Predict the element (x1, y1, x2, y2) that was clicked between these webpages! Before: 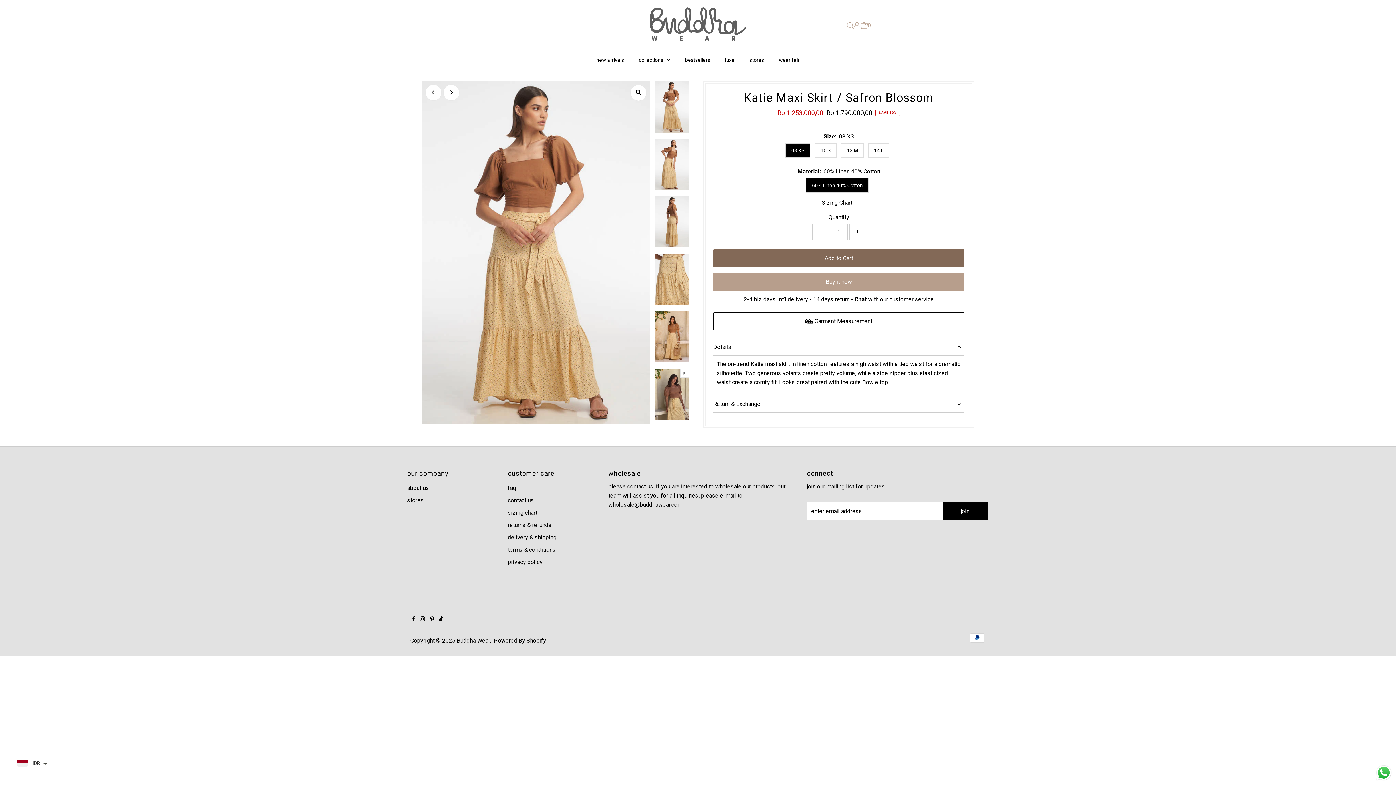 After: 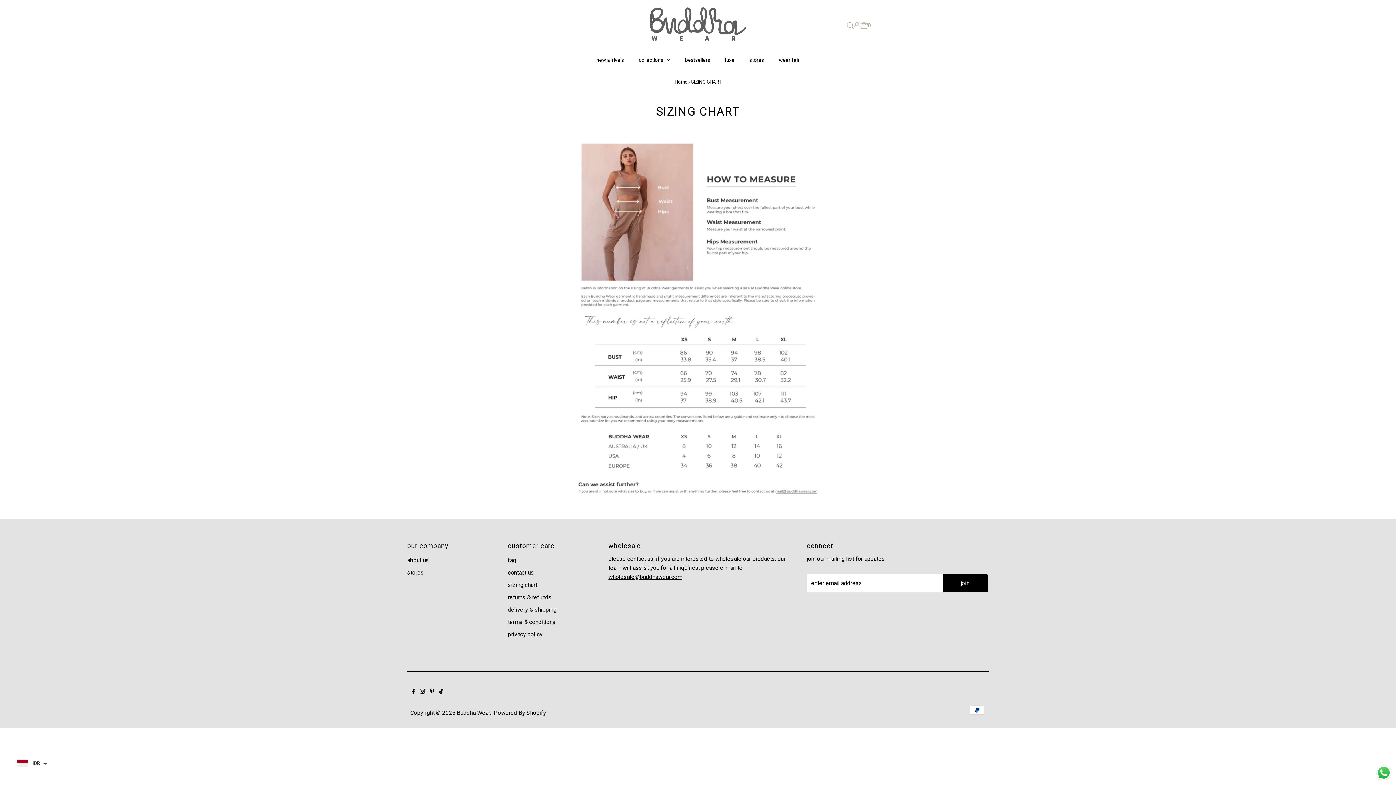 Action: bbox: (507, 509, 537, 516) label: sizing chart